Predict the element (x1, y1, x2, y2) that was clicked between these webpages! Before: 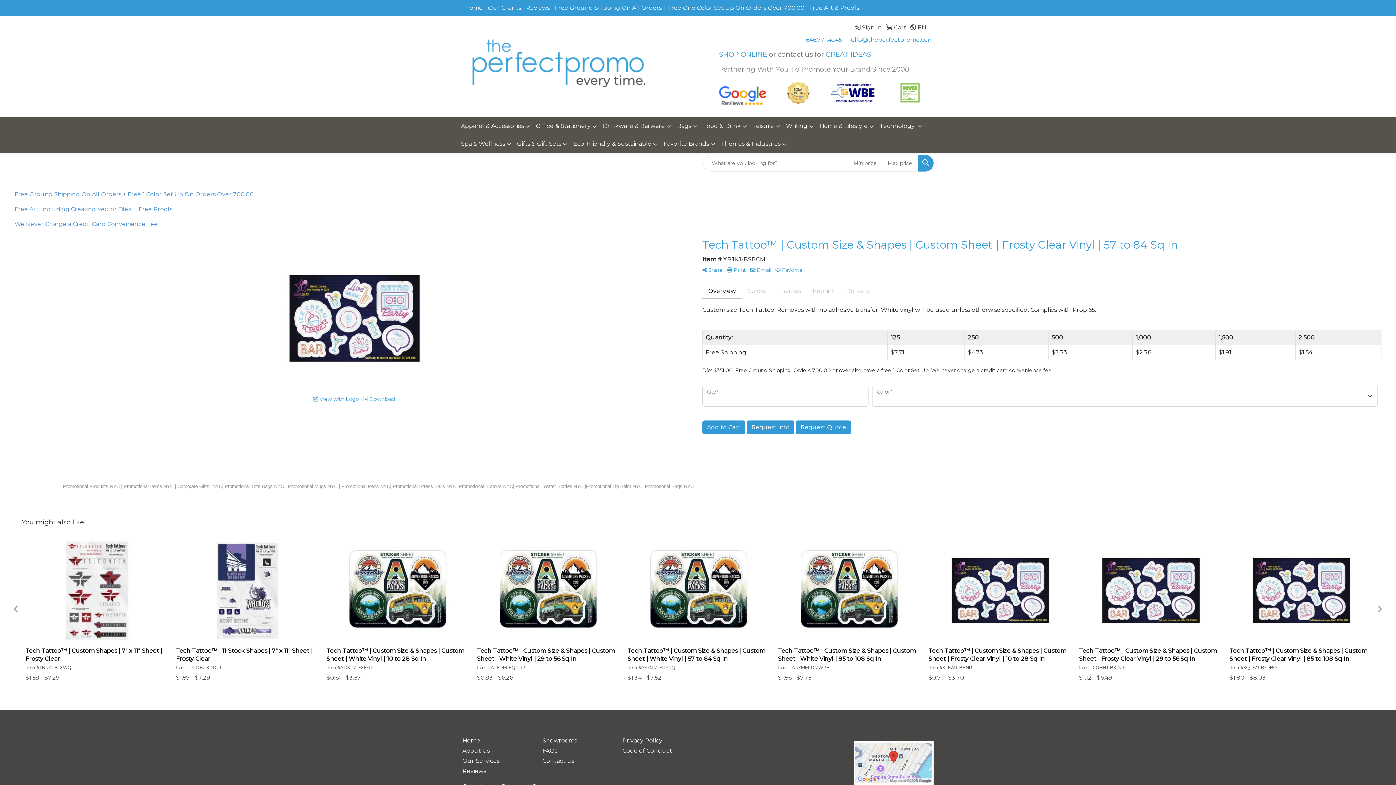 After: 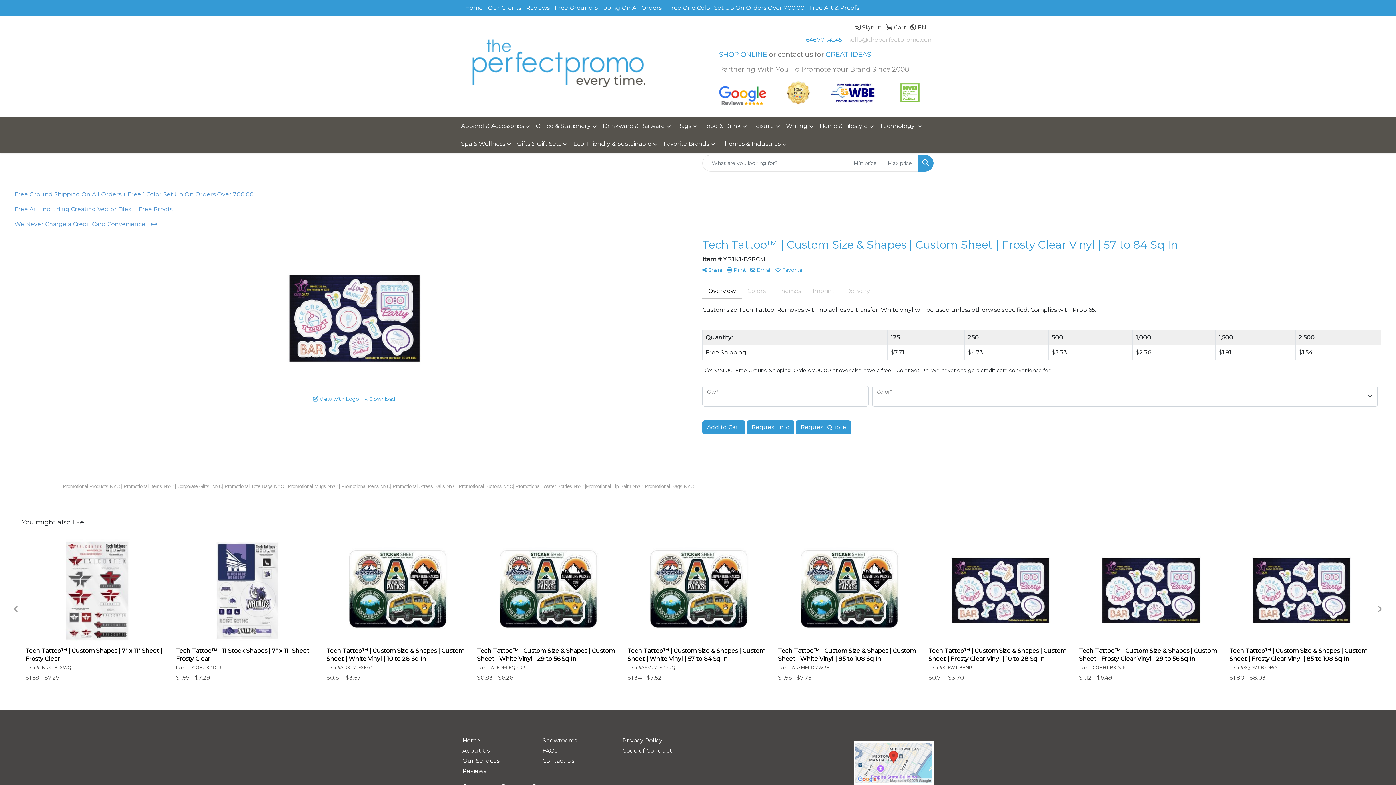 Action: bbox: (847, 36, 933, 43) label: hello@theperfectpromo.com